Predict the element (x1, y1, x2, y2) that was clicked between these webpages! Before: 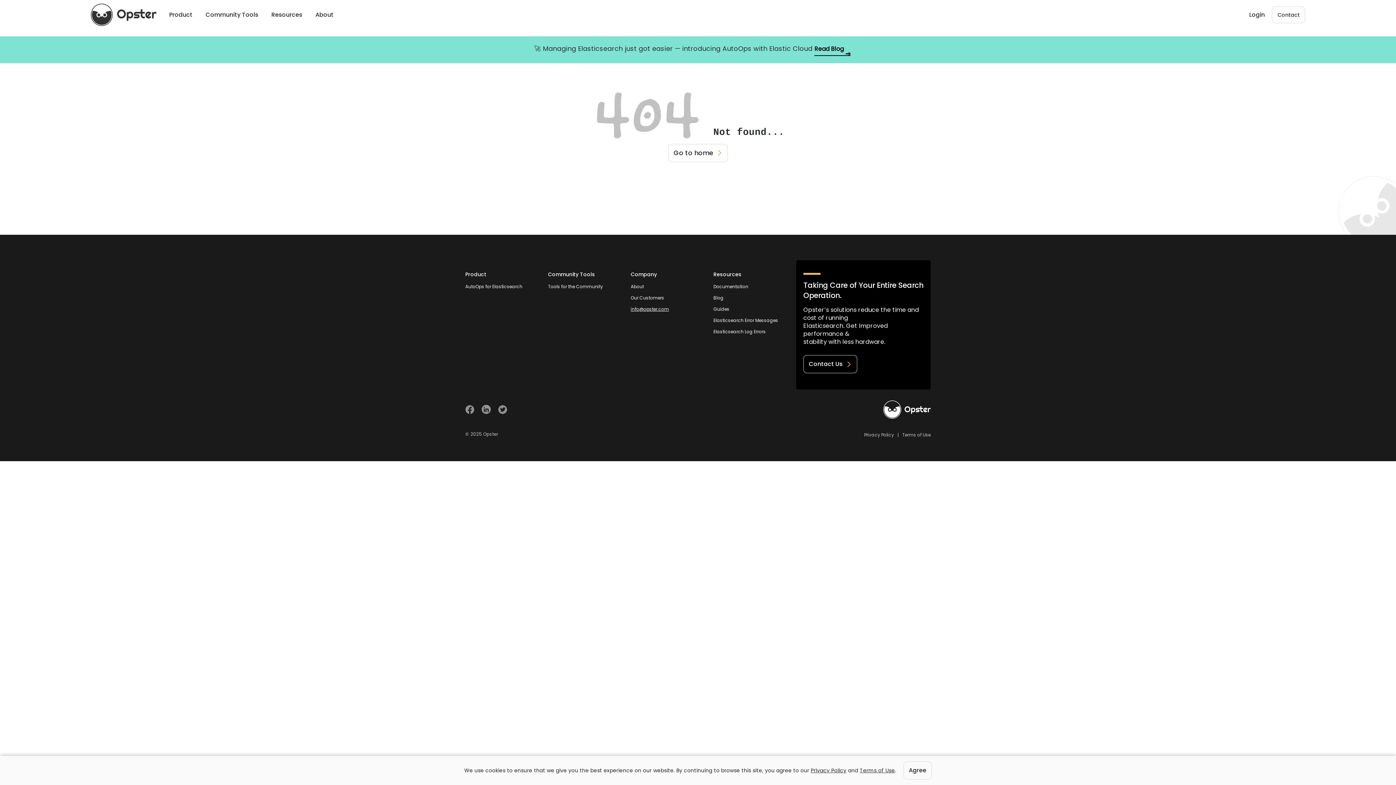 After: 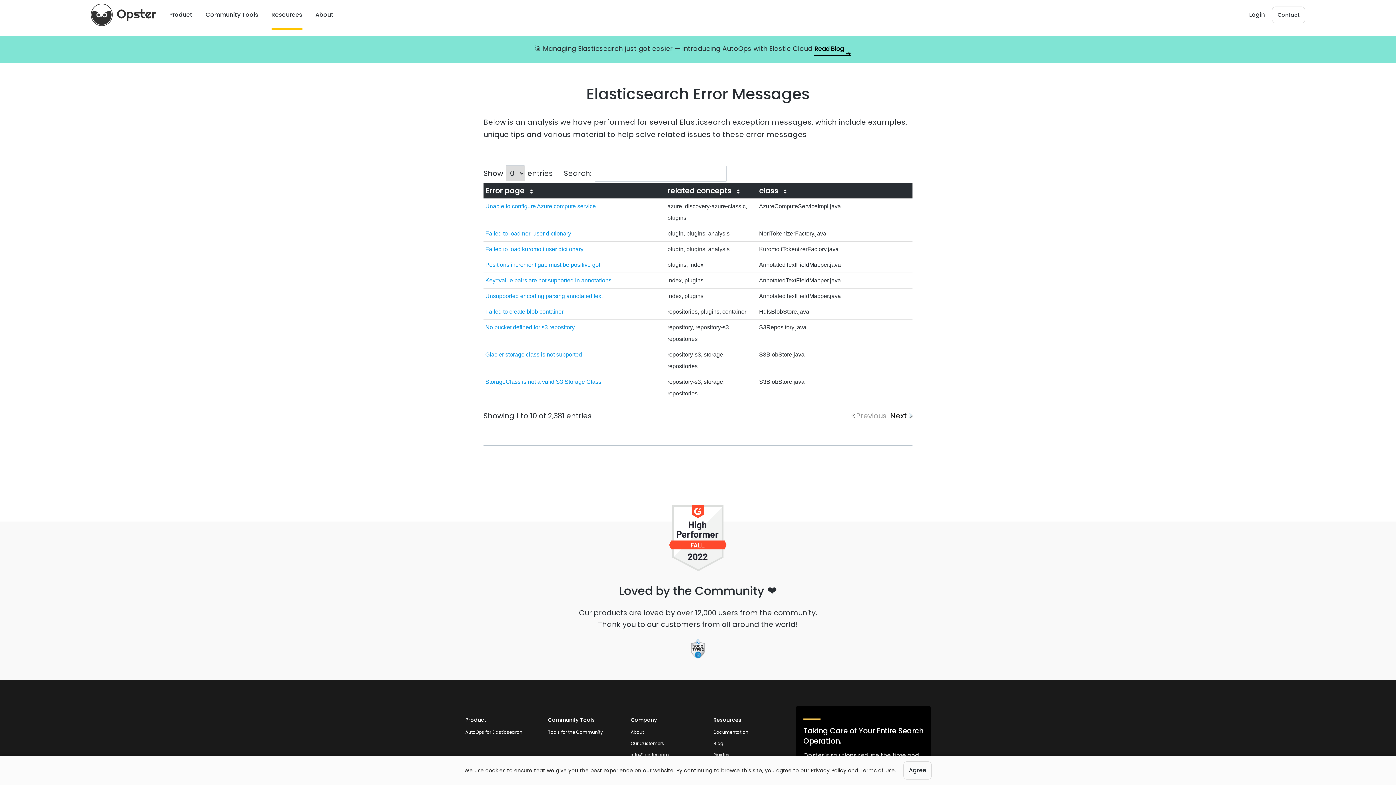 Action: bbox: (713, 317, 778, 324) label: Elasticsearch Error Messages